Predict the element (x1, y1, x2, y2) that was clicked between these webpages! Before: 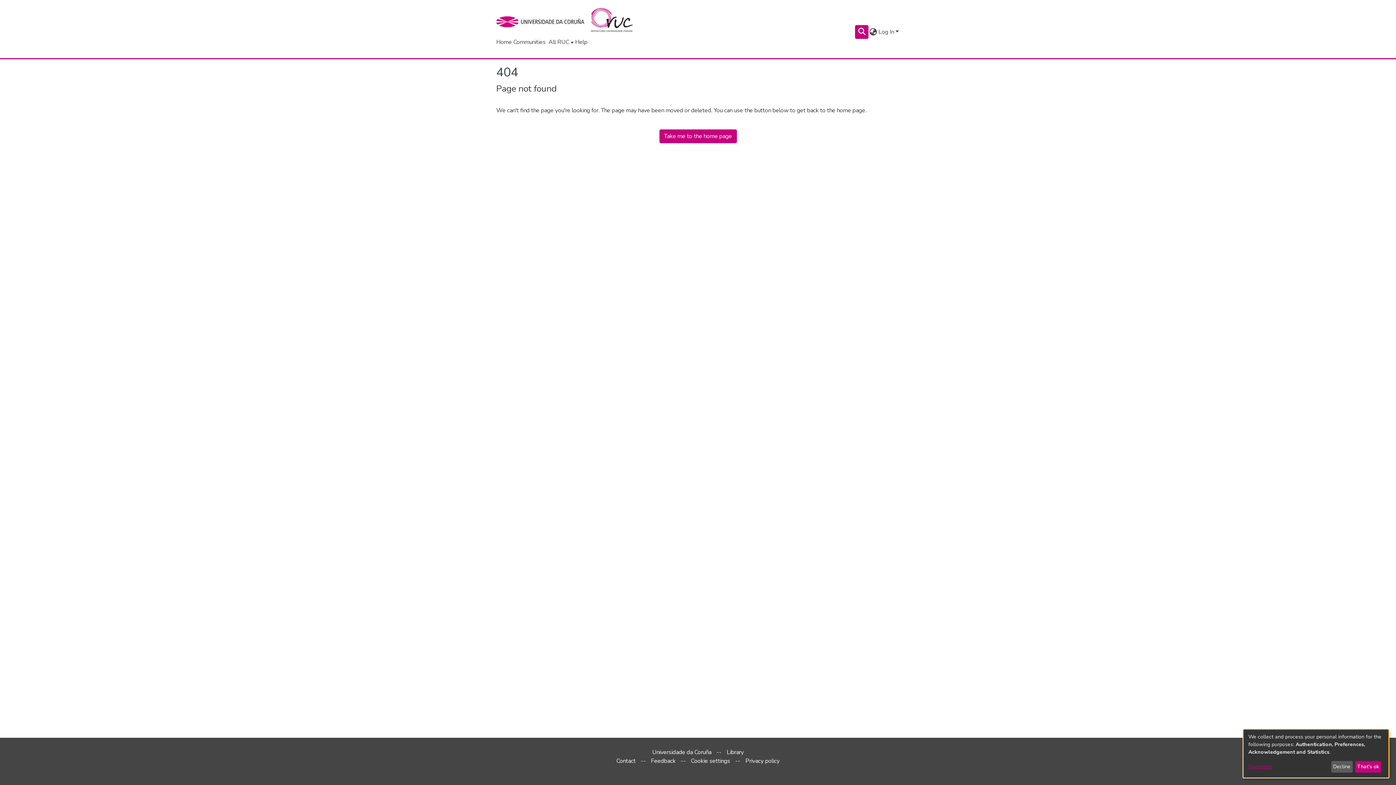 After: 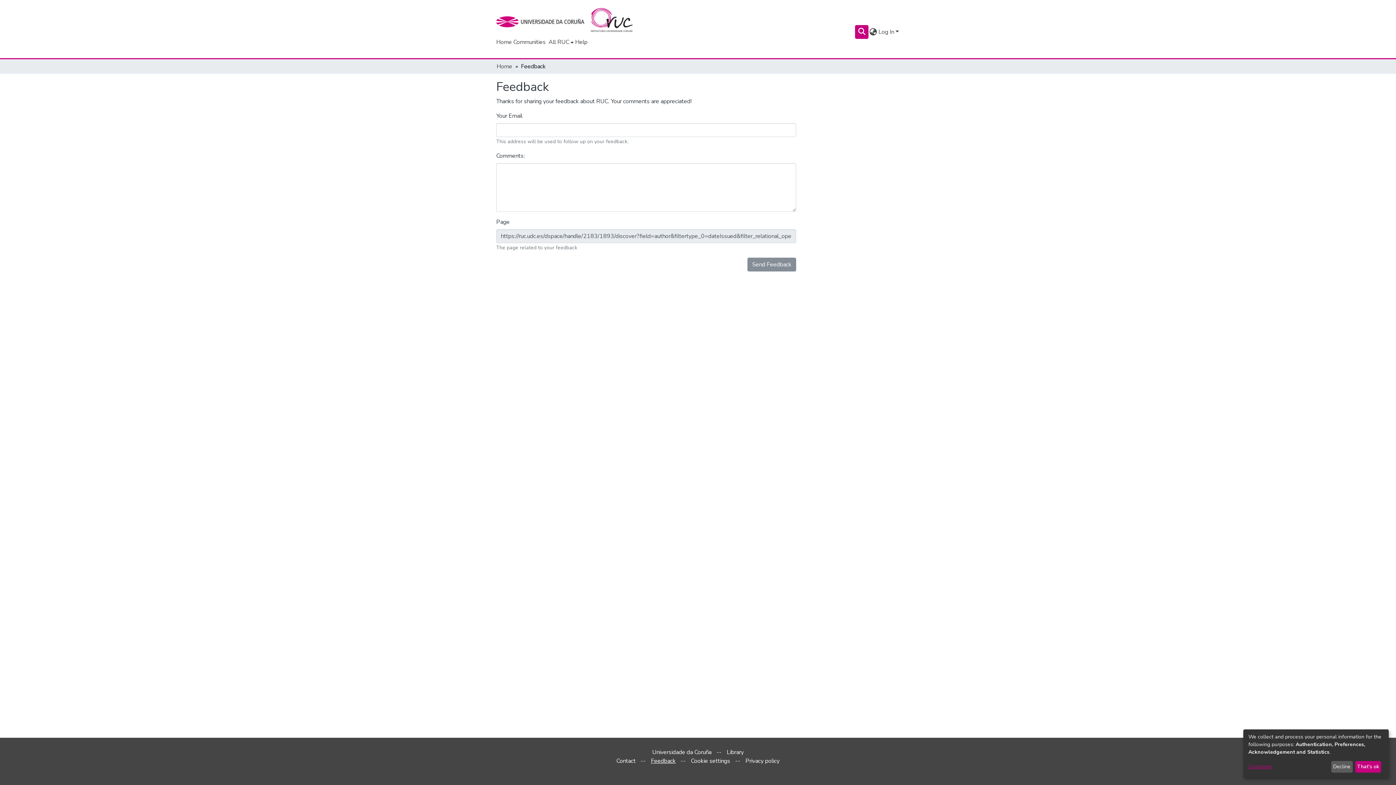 Action: bbox: (647, 753, 679, 769) label: Feedback